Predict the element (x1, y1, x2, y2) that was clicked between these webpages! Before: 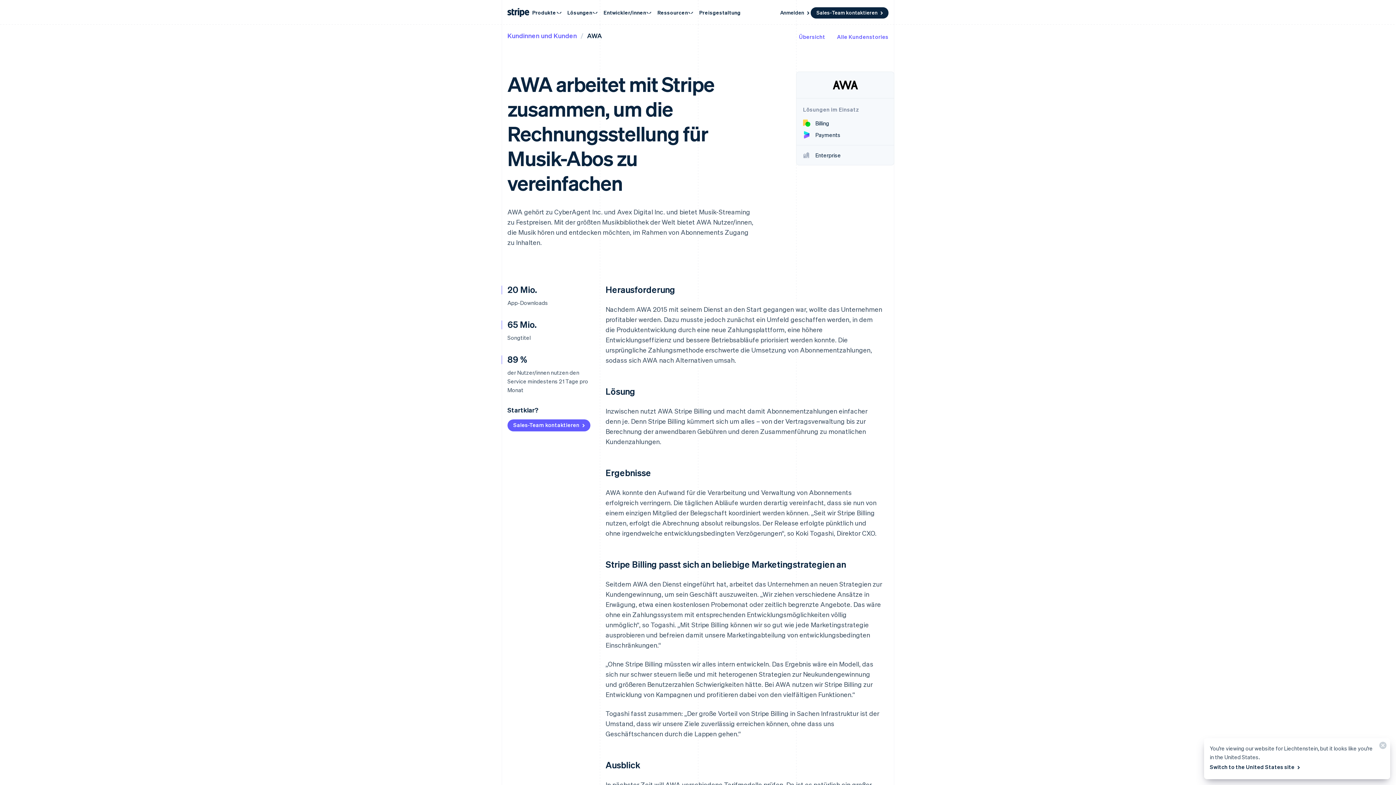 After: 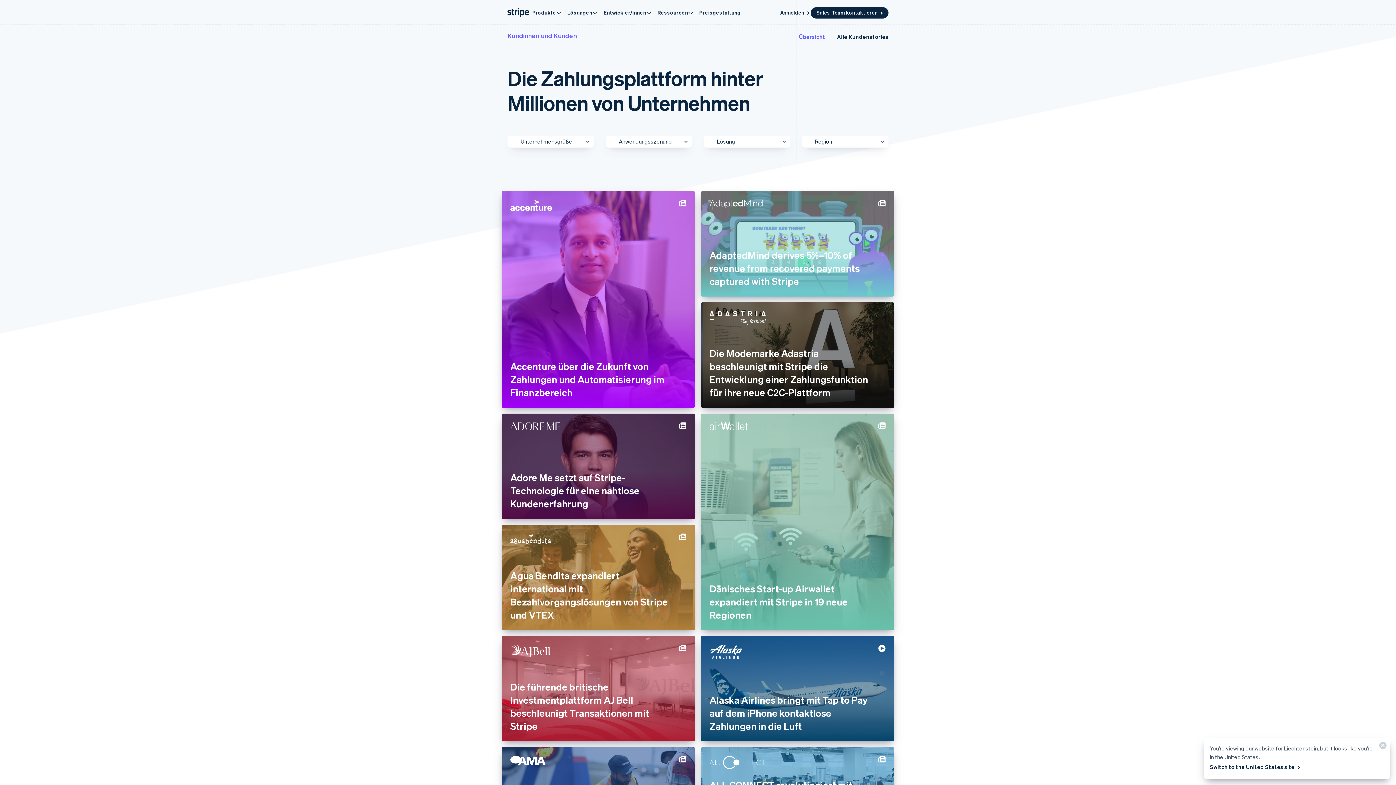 Action: bbox: (837, 32, 888, 40) label: Alle Kundenstories